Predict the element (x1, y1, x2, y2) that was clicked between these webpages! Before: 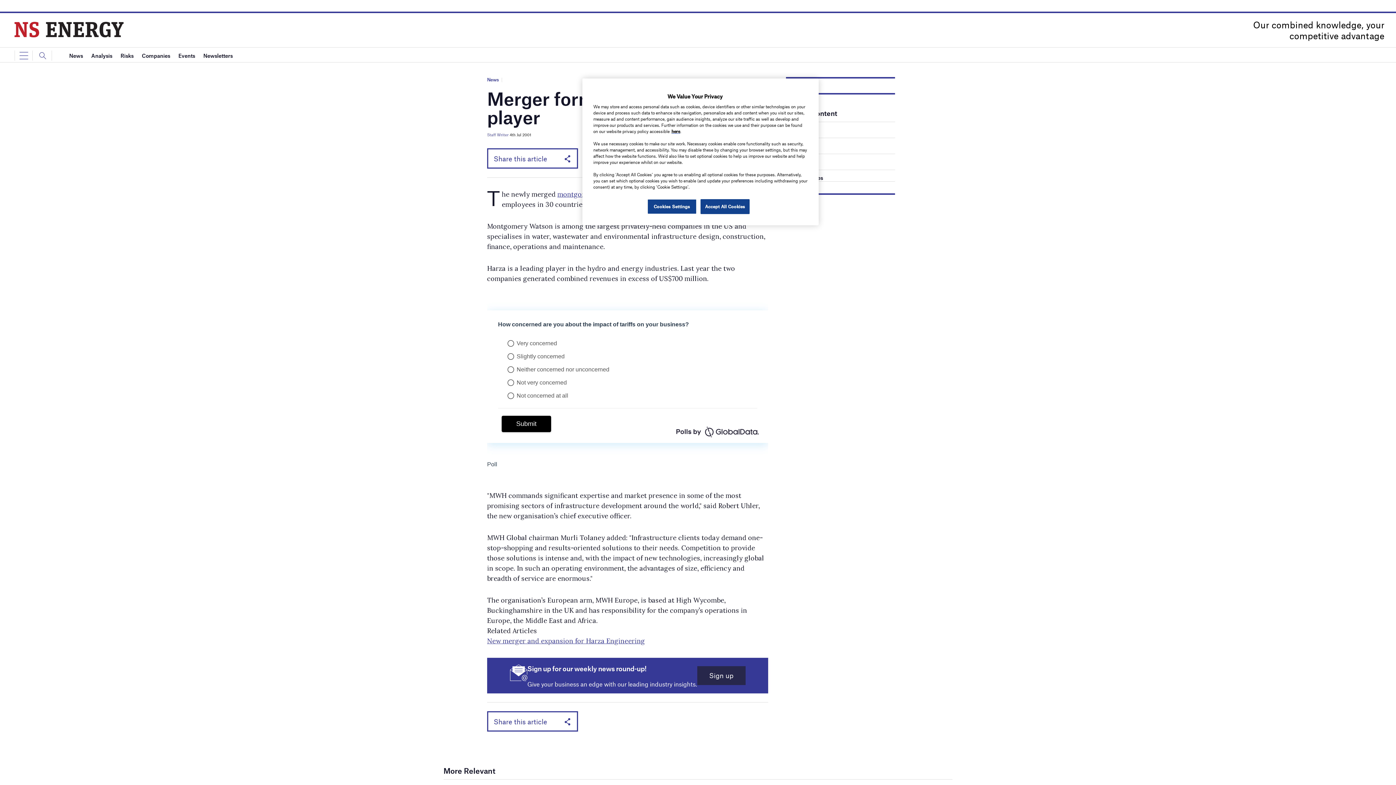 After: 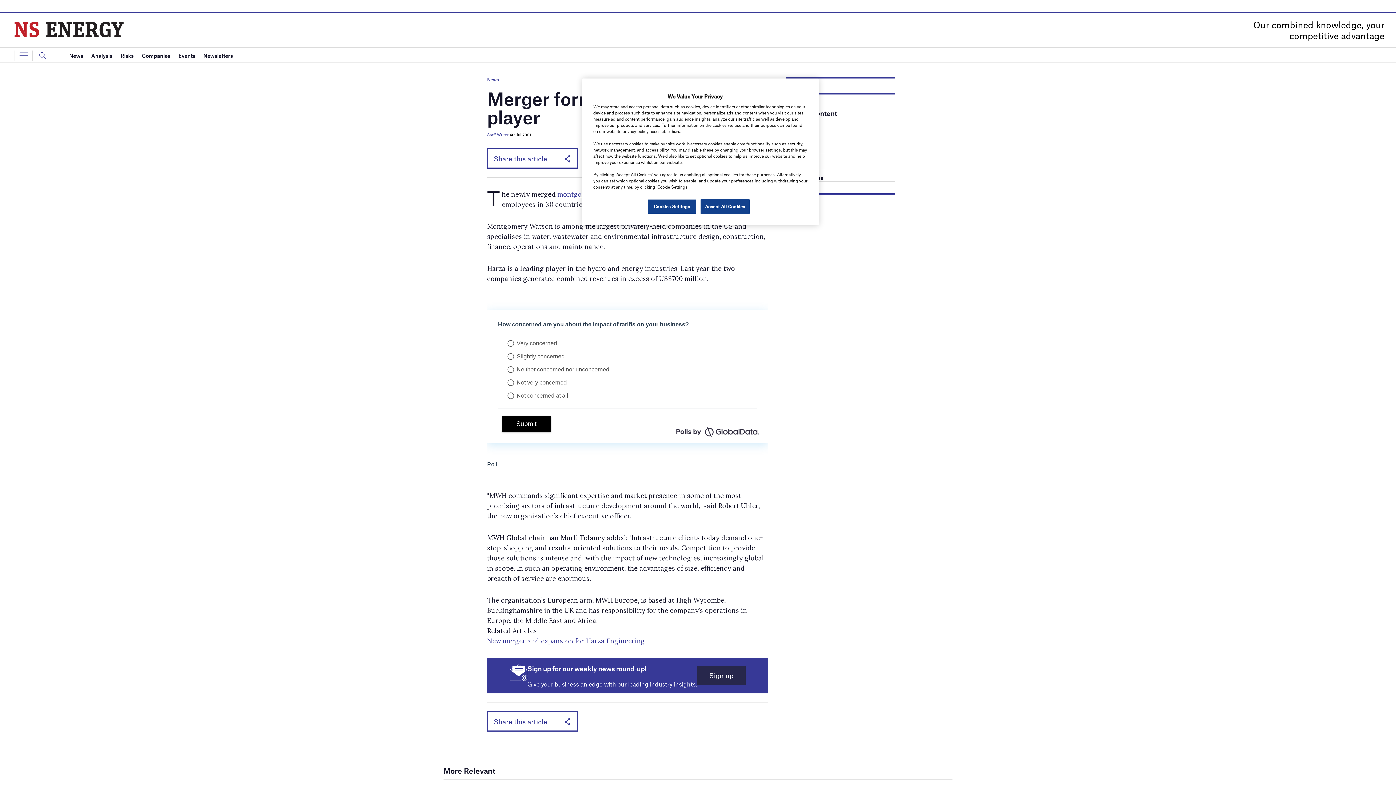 Action: bbox: (671, 128, 680, 133) label: here